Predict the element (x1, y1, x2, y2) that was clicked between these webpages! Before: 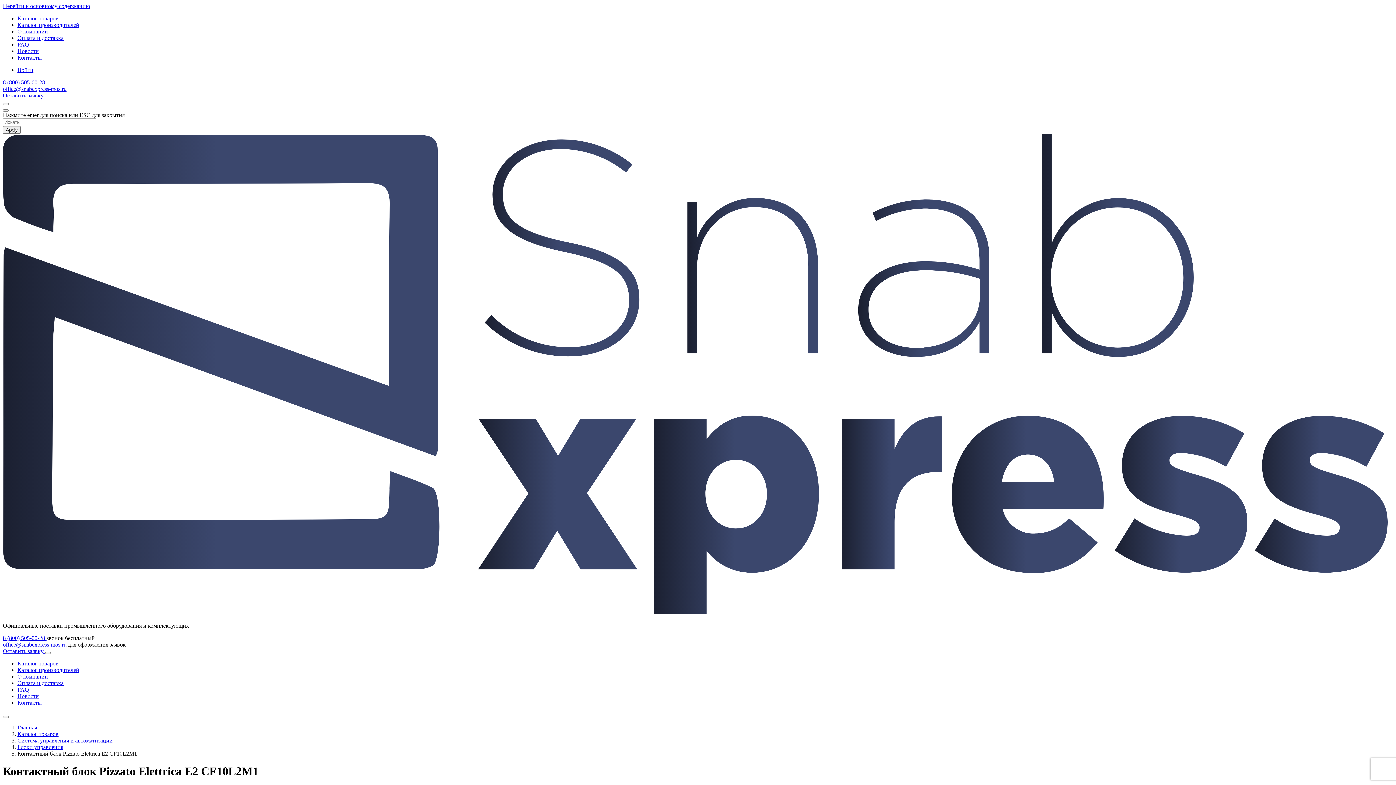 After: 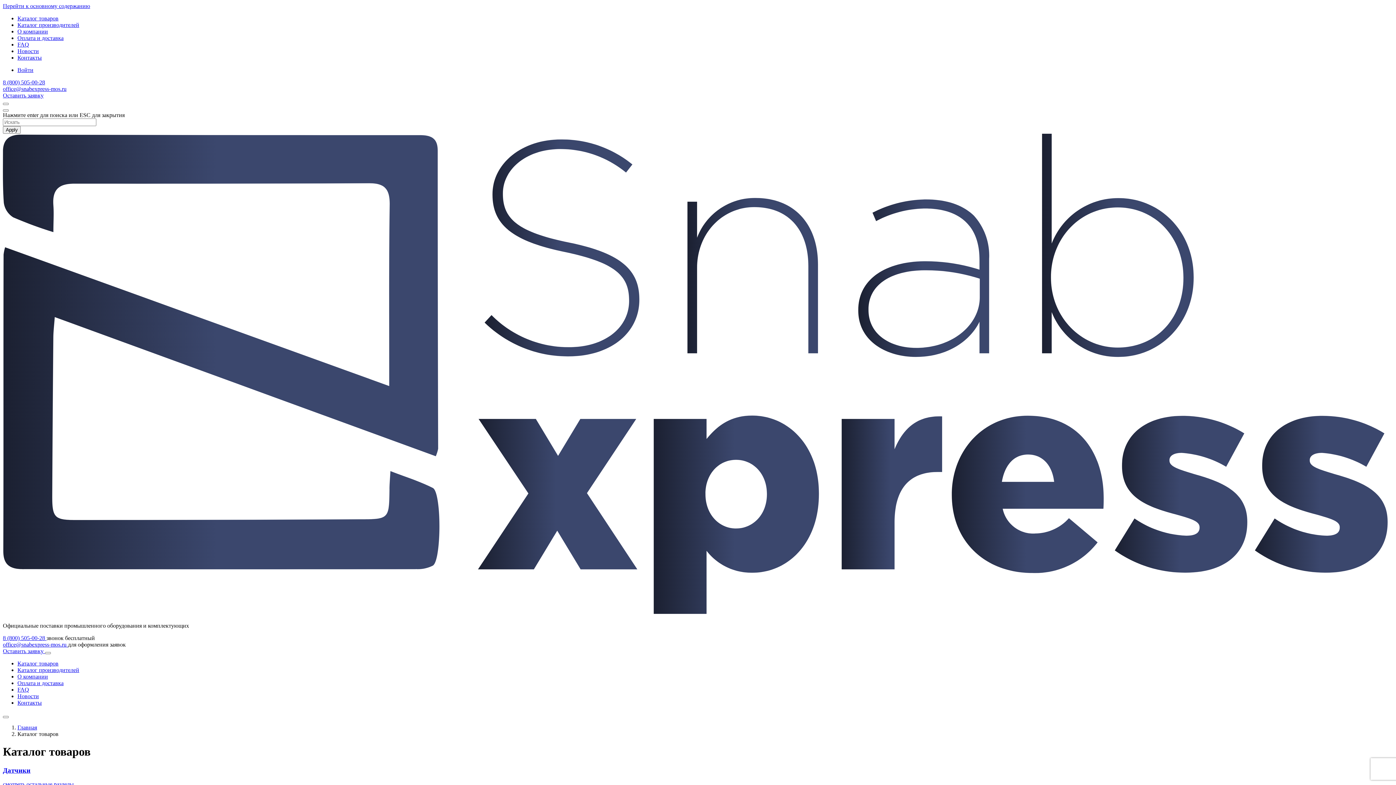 Action: bbox: (17, 15, 58, 21) label: Каталог товаров